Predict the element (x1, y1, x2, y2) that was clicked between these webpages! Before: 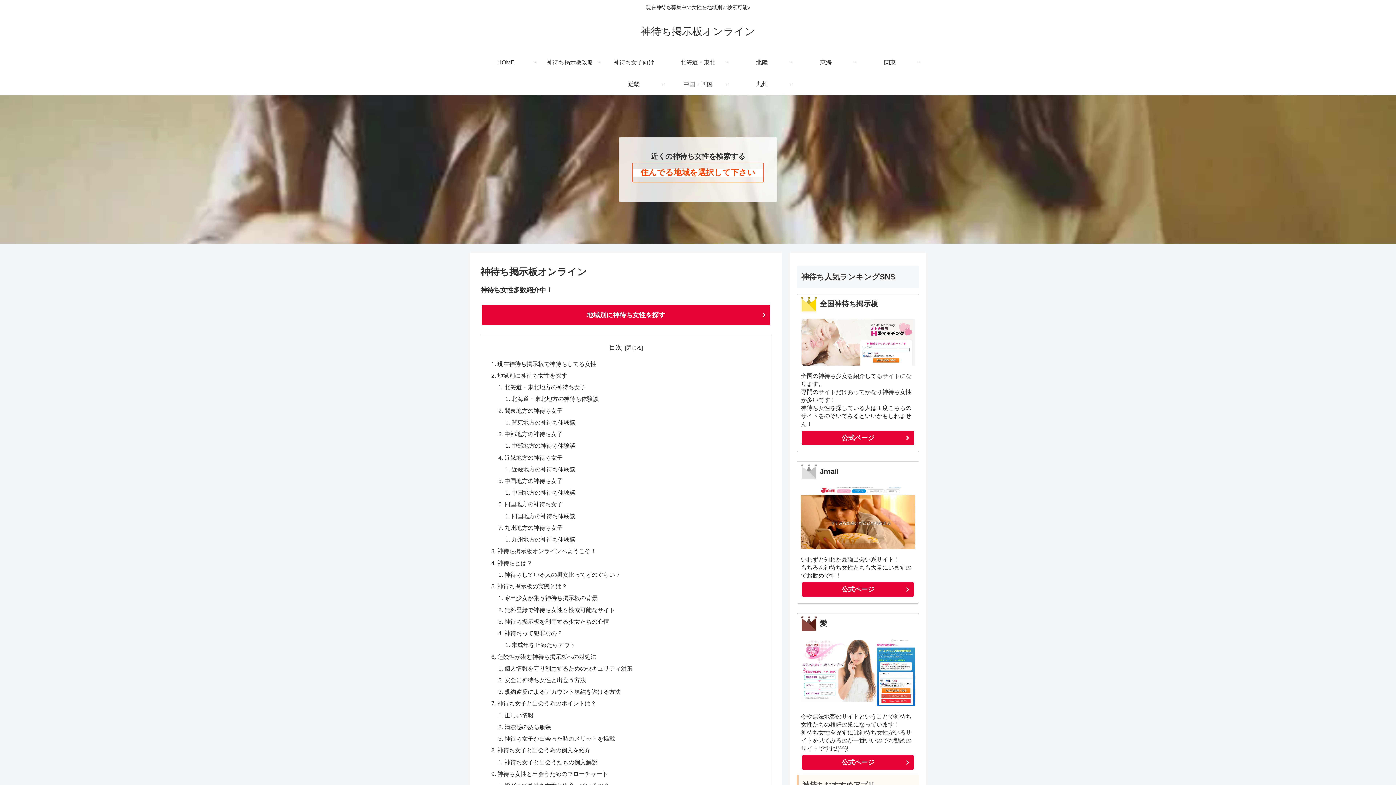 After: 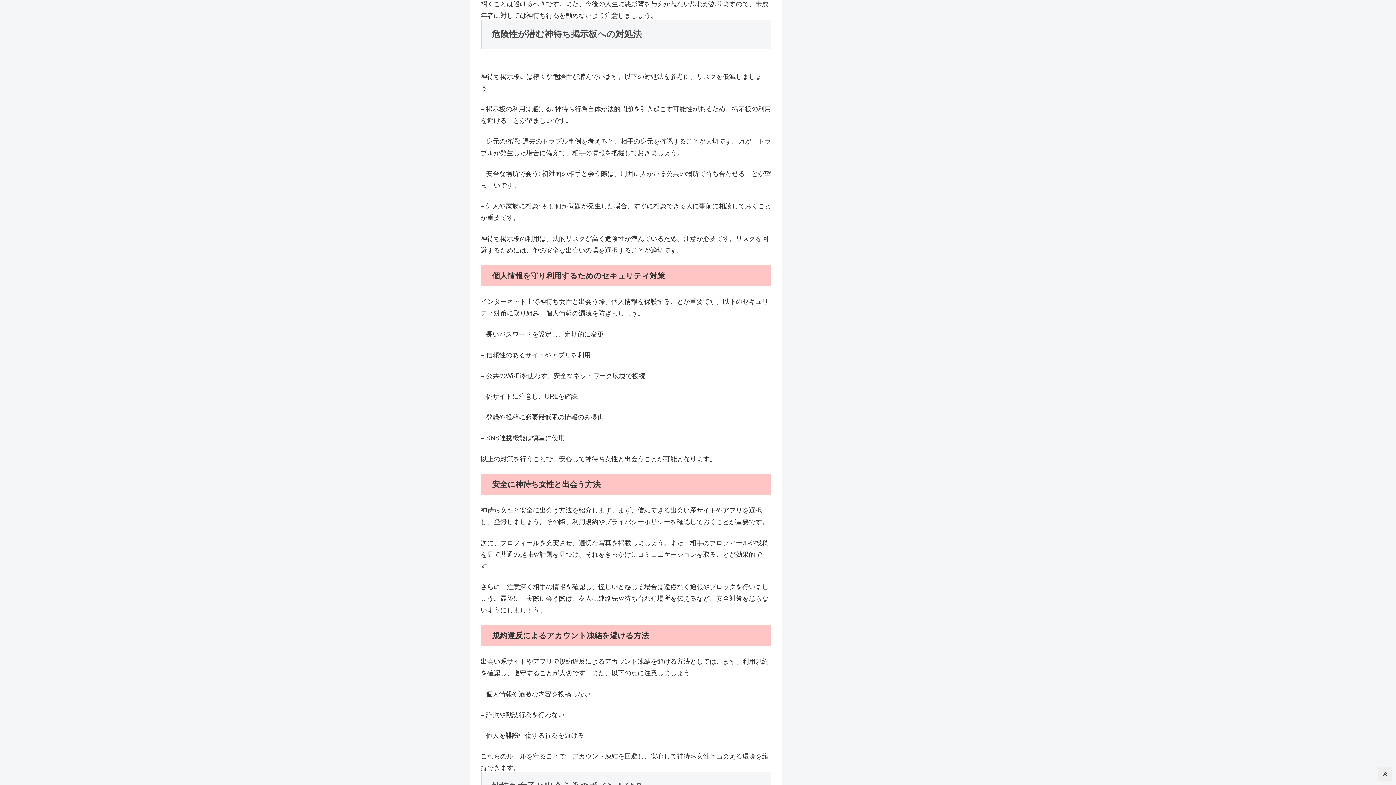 Action: bbox: (497, 653, 596, 660) label: 危険性が潜む神待ち掲示板への対処法